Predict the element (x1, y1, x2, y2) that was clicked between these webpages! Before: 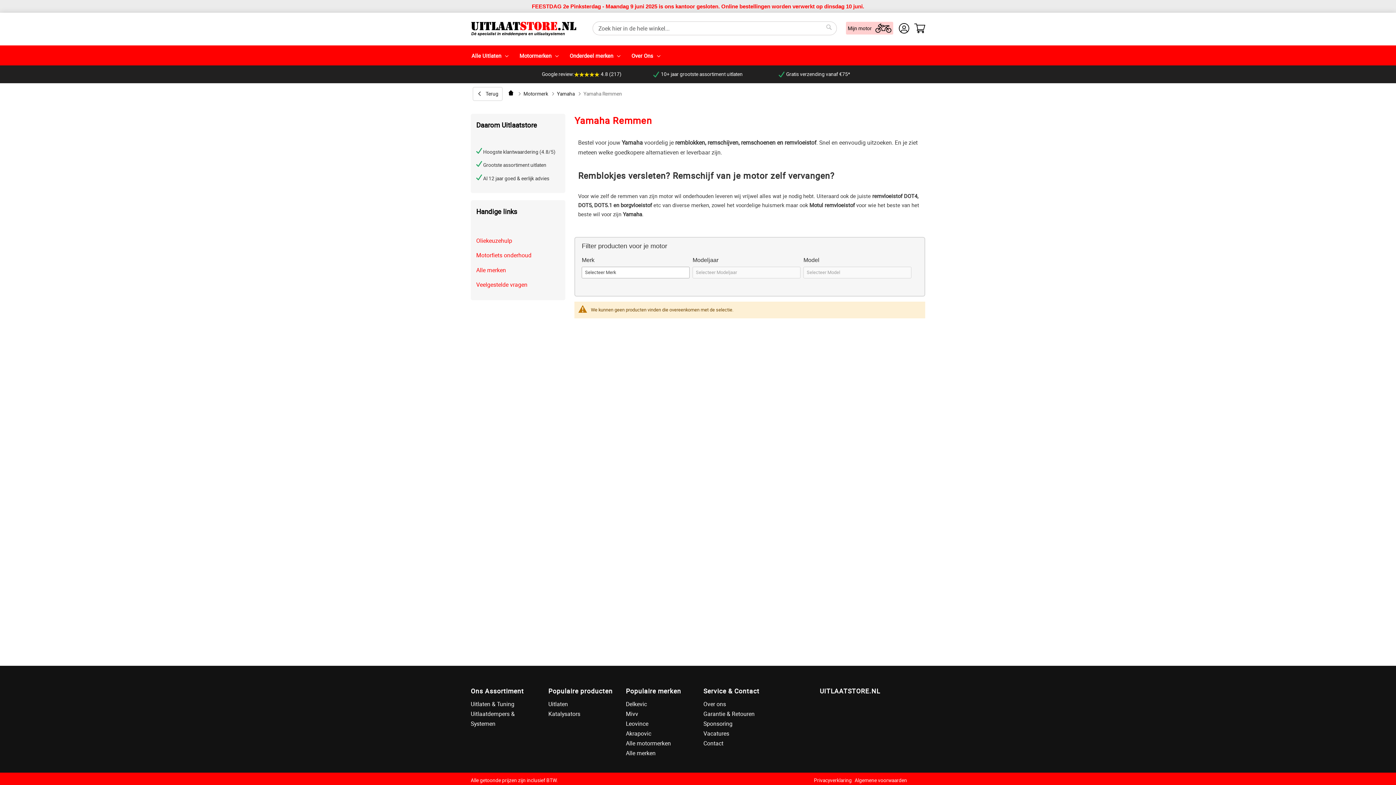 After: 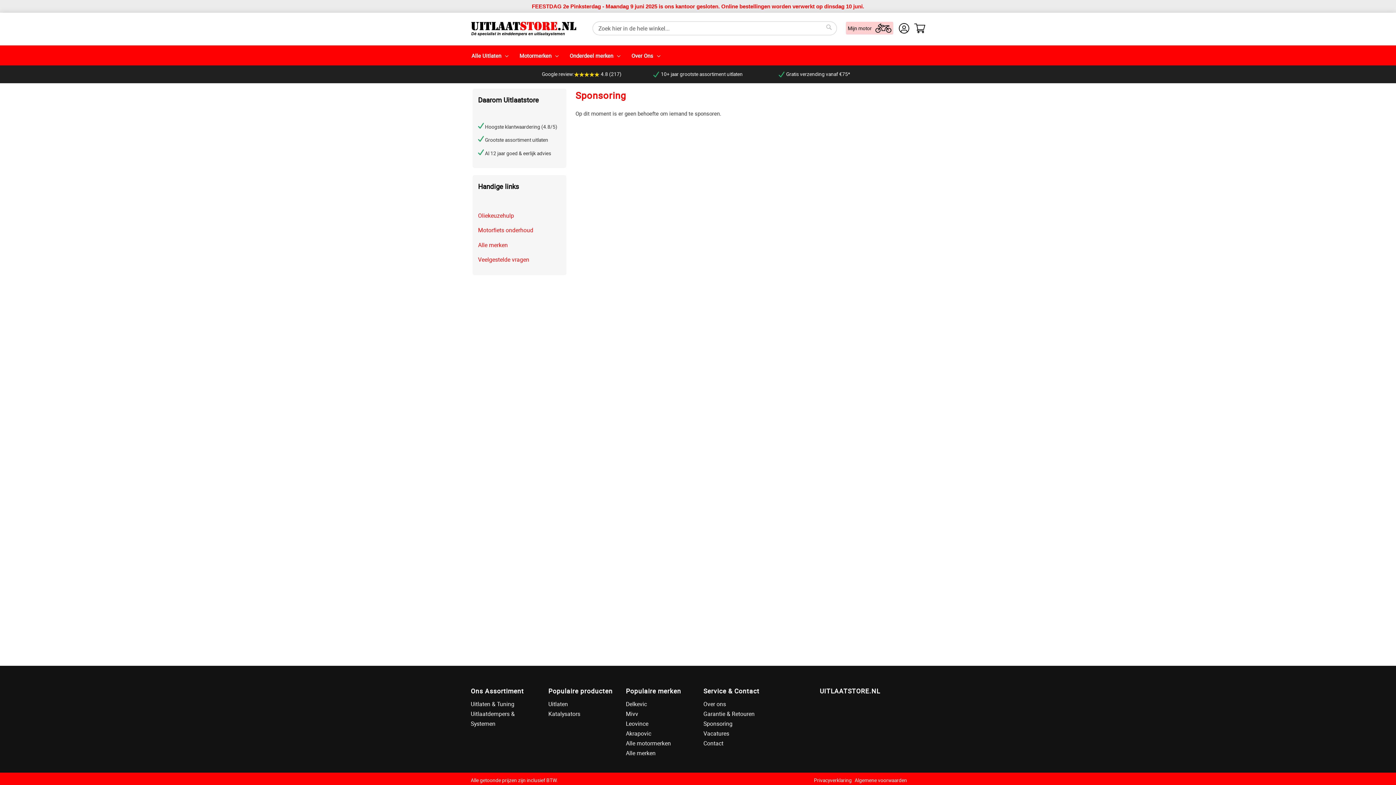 Action: bbox: (703, 719, 809, 729) label: Sponsoring